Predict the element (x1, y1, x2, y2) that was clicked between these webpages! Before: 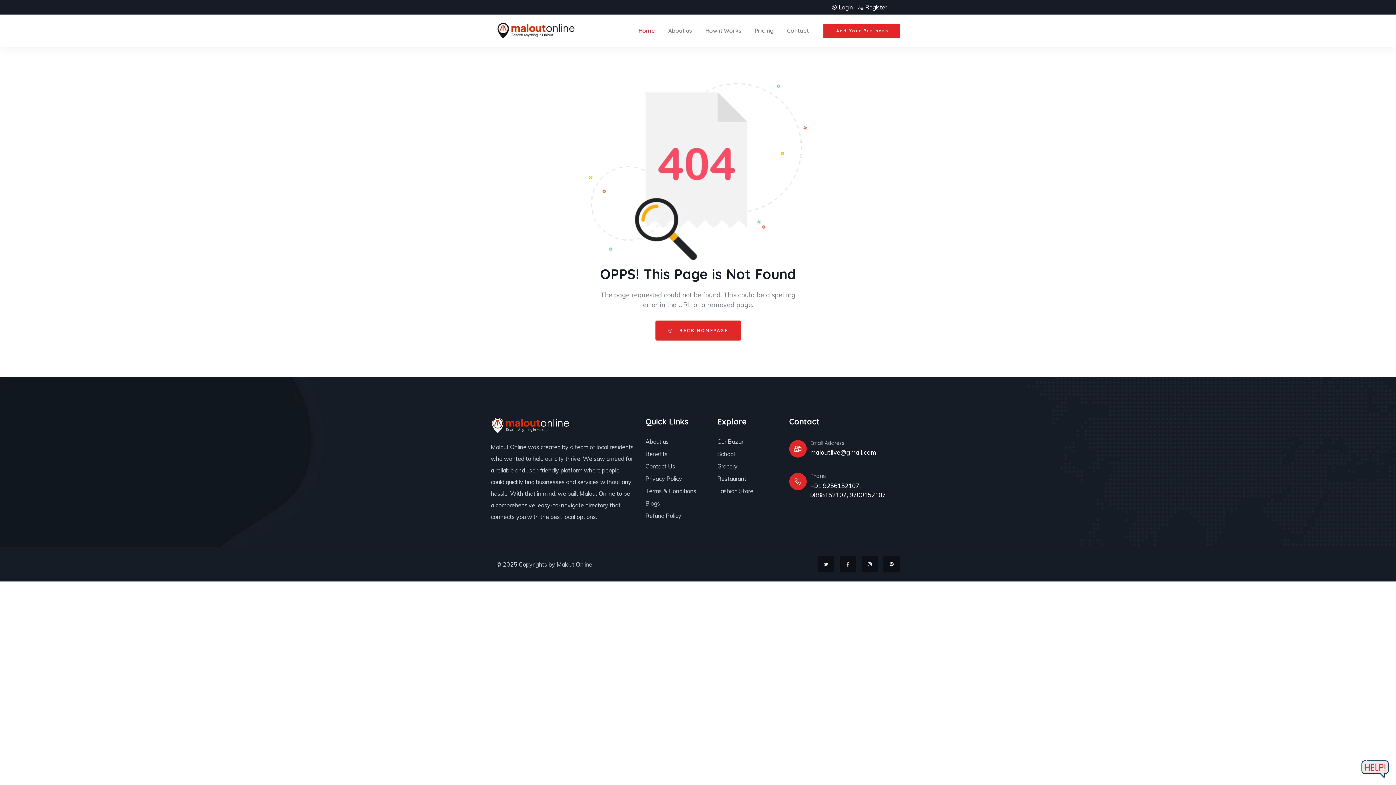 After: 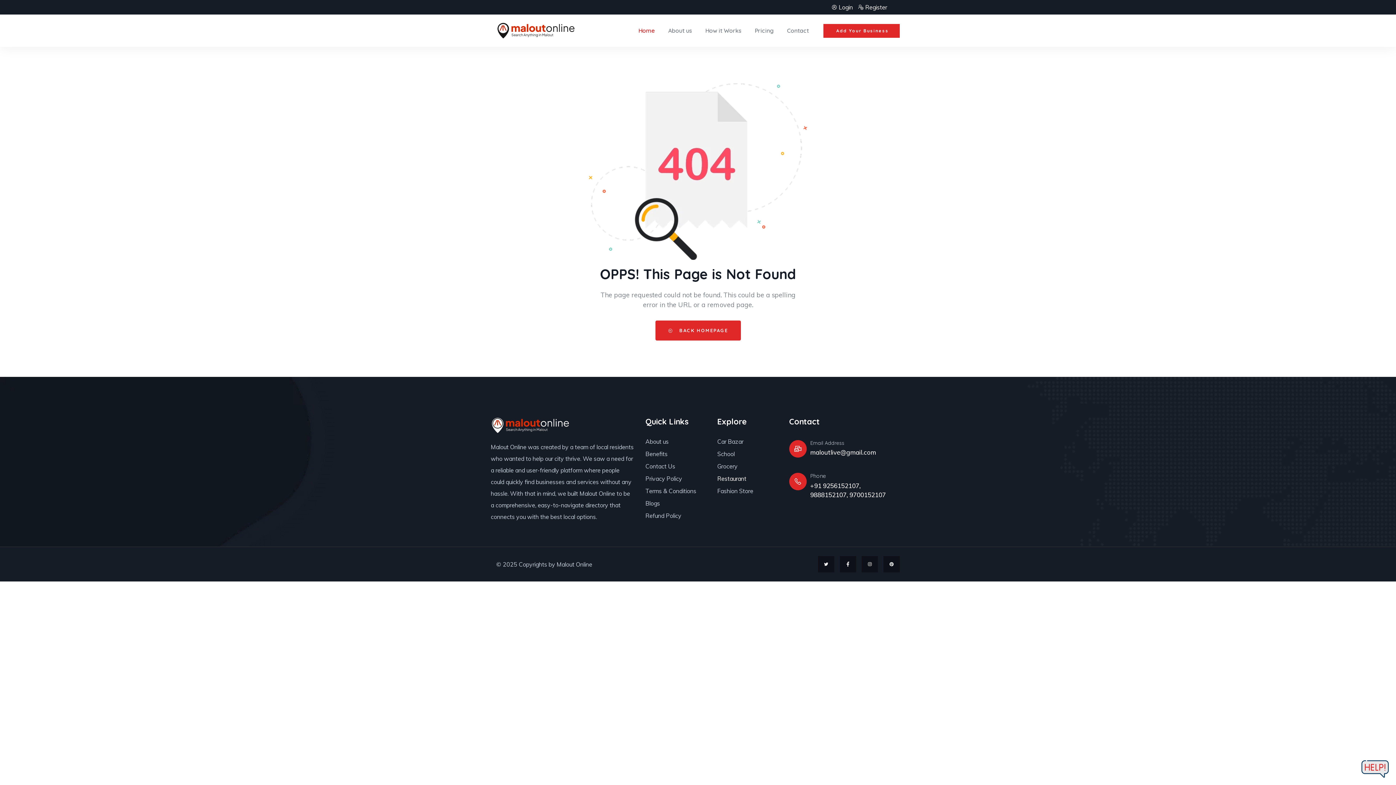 Action: bbox: (717, 475, 746, 482) label: Restaurant